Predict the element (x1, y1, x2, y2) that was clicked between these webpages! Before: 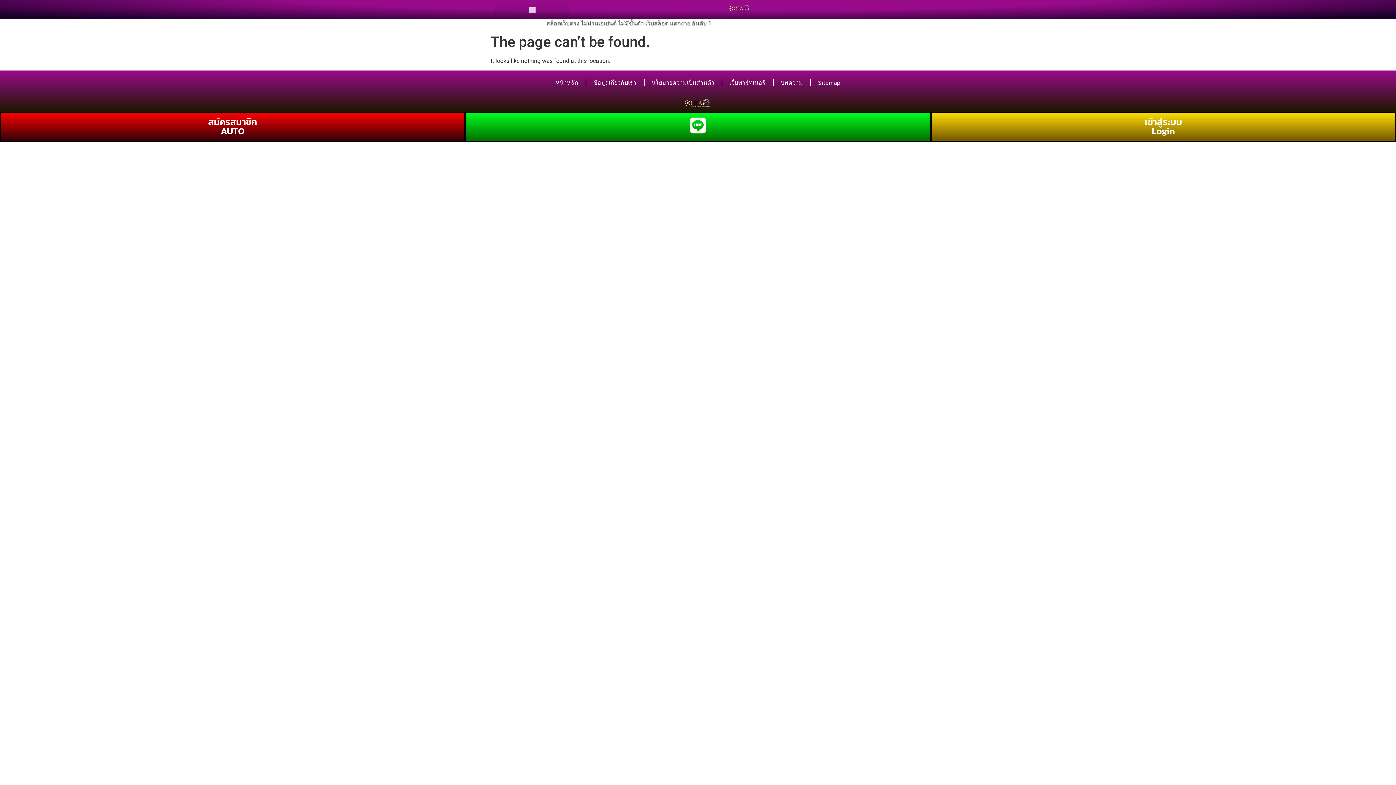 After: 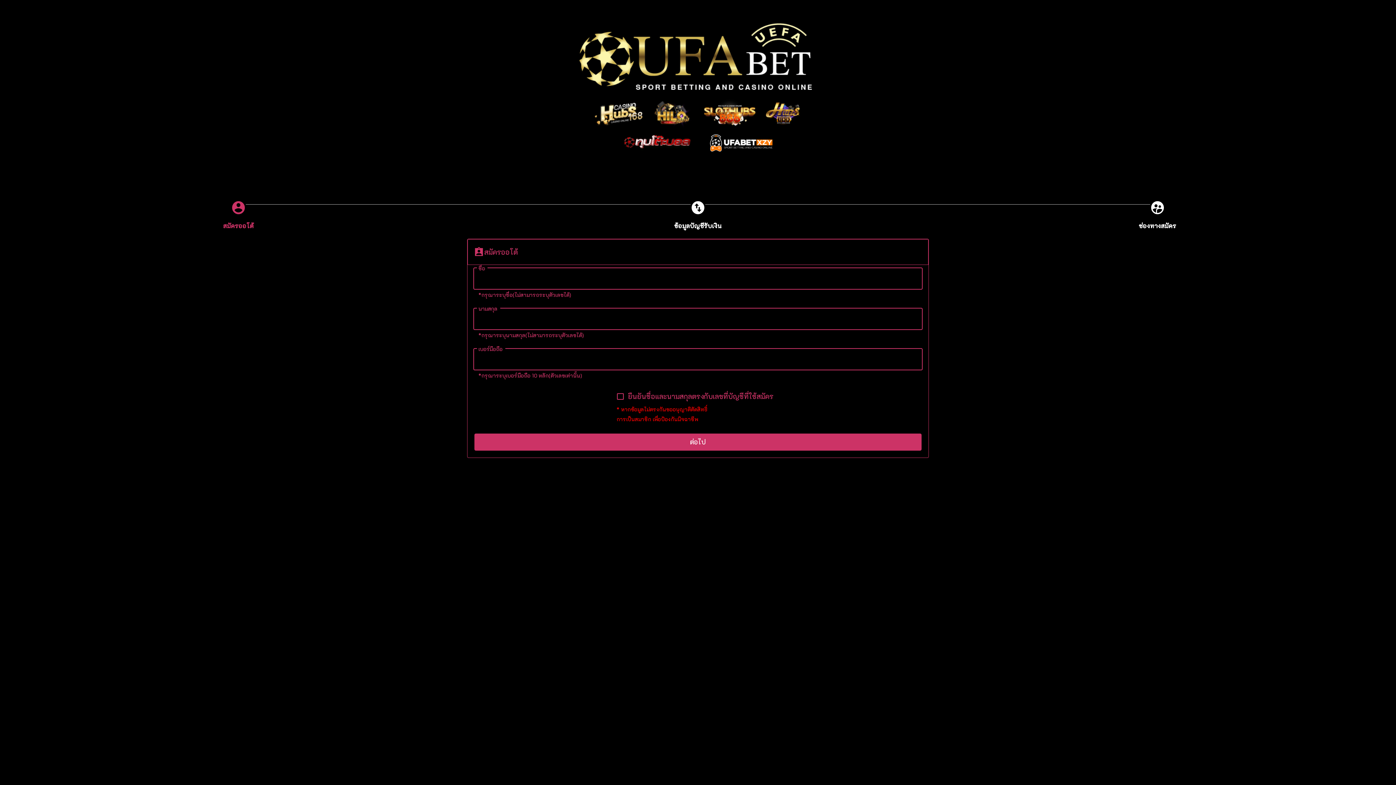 Action: bbox: (208, 115, 257, 137) label: สมัครสมาชิก
AUTO